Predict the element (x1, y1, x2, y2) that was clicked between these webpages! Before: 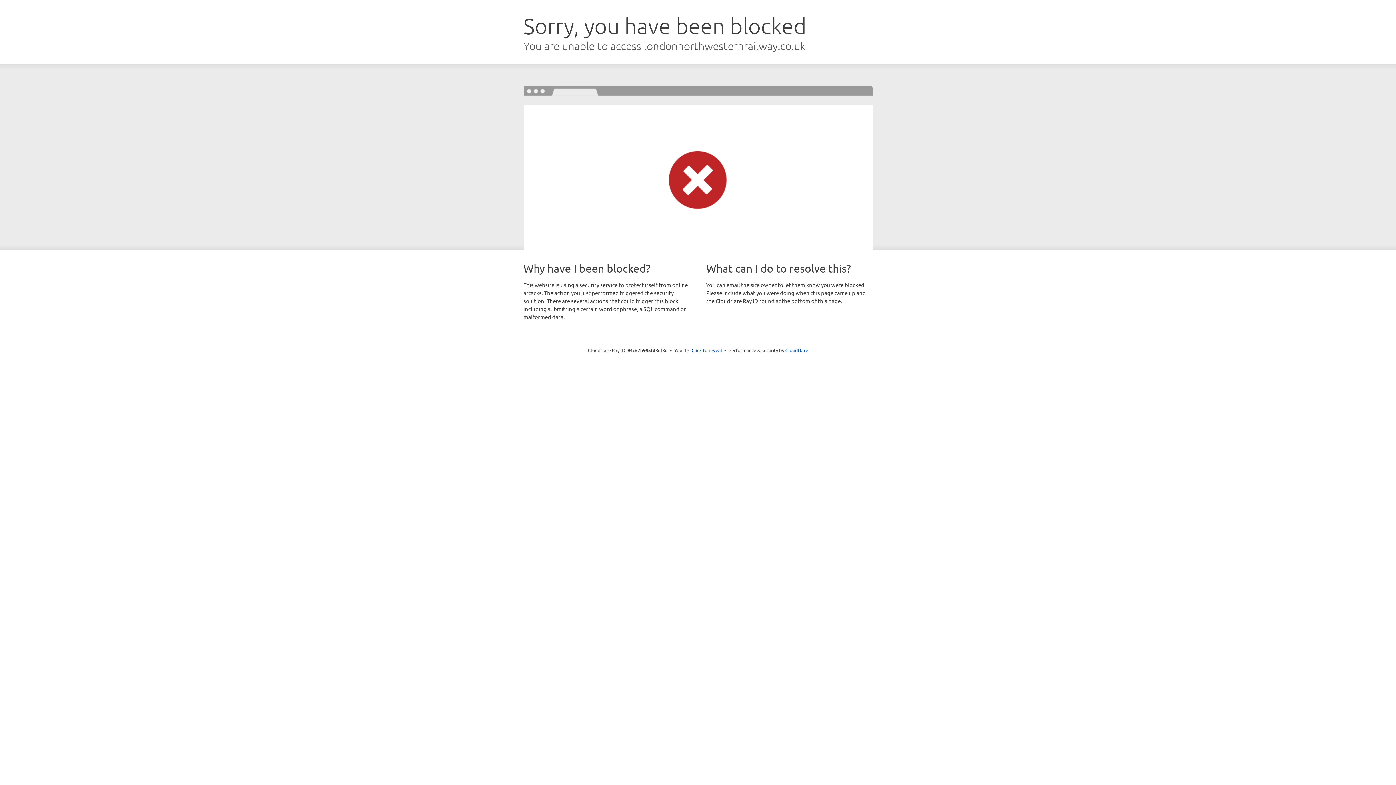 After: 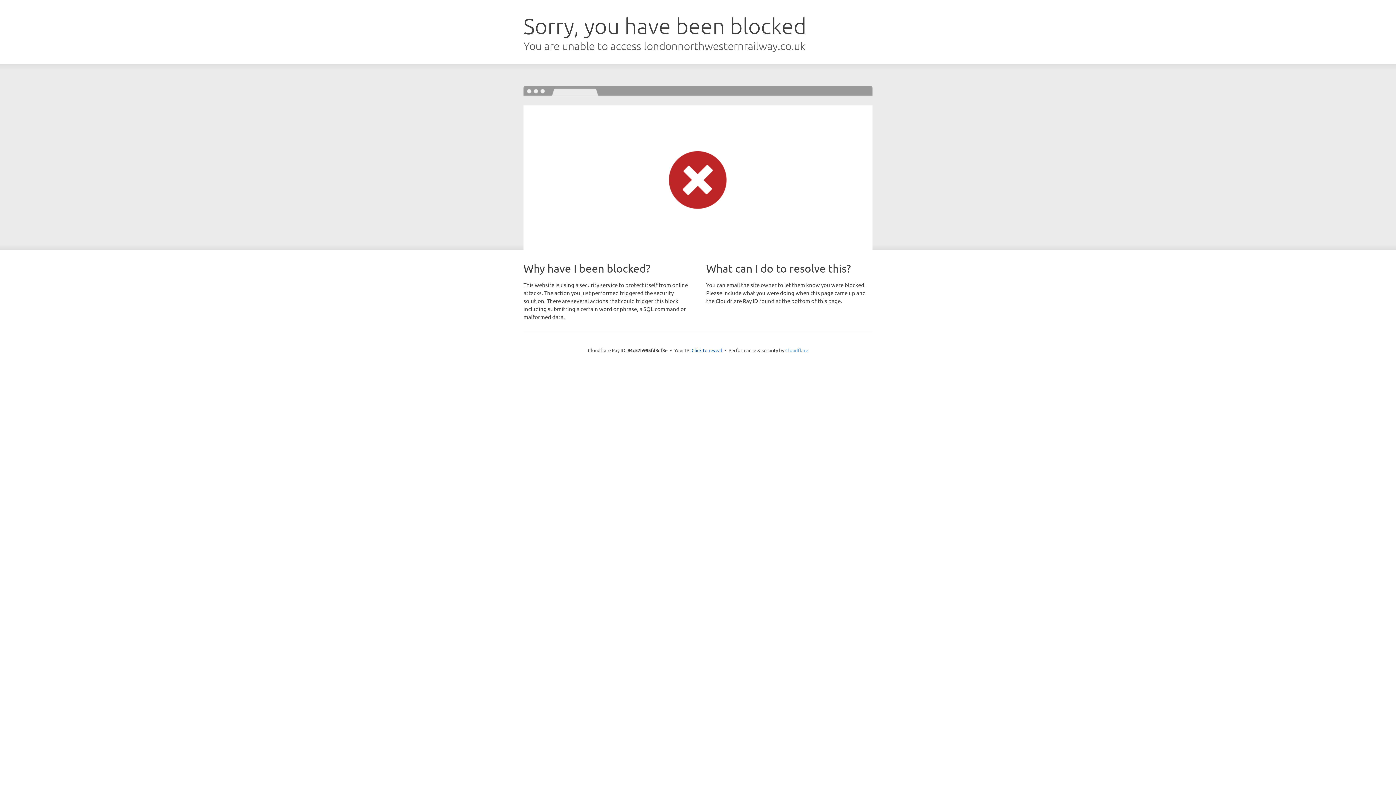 Action: label: Cloudflare bbox: (785, 347, 808, 353)